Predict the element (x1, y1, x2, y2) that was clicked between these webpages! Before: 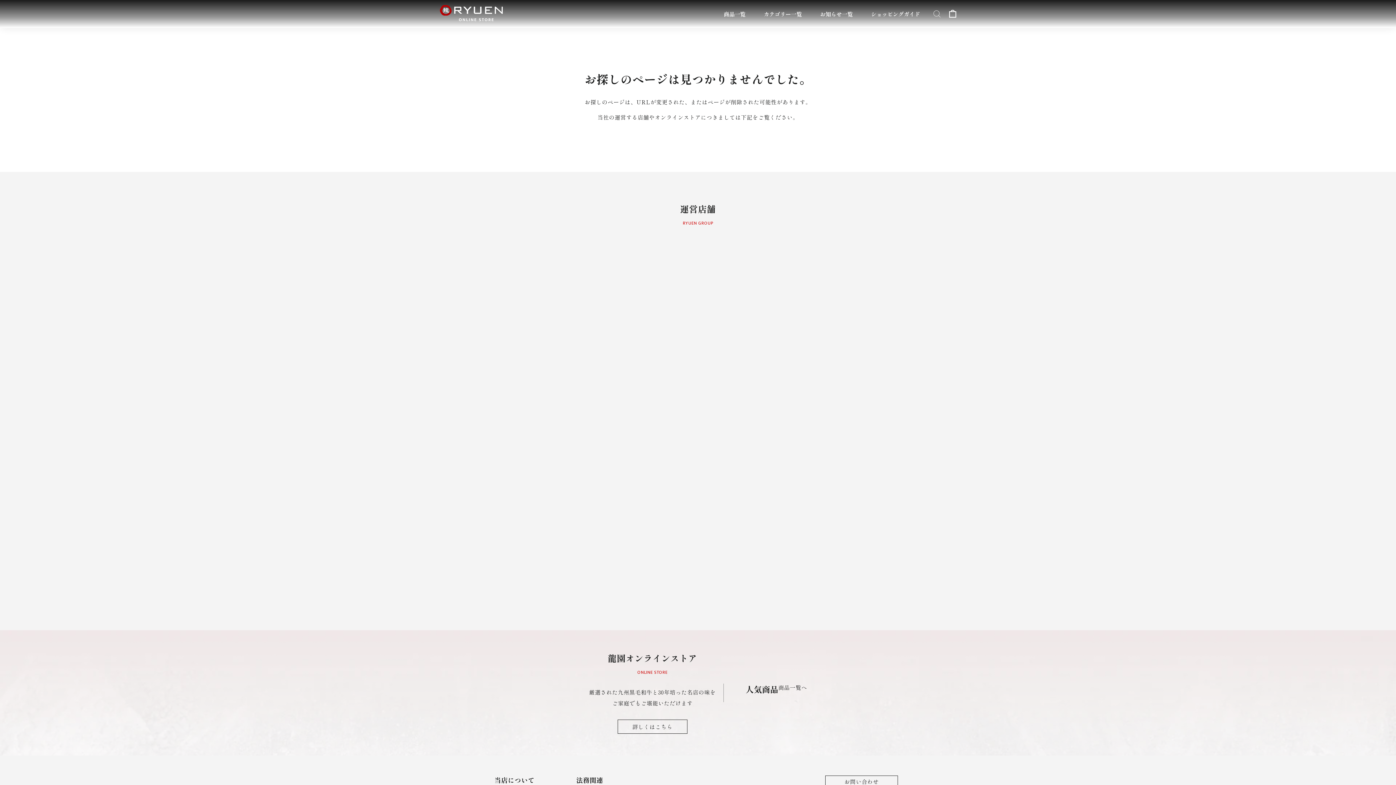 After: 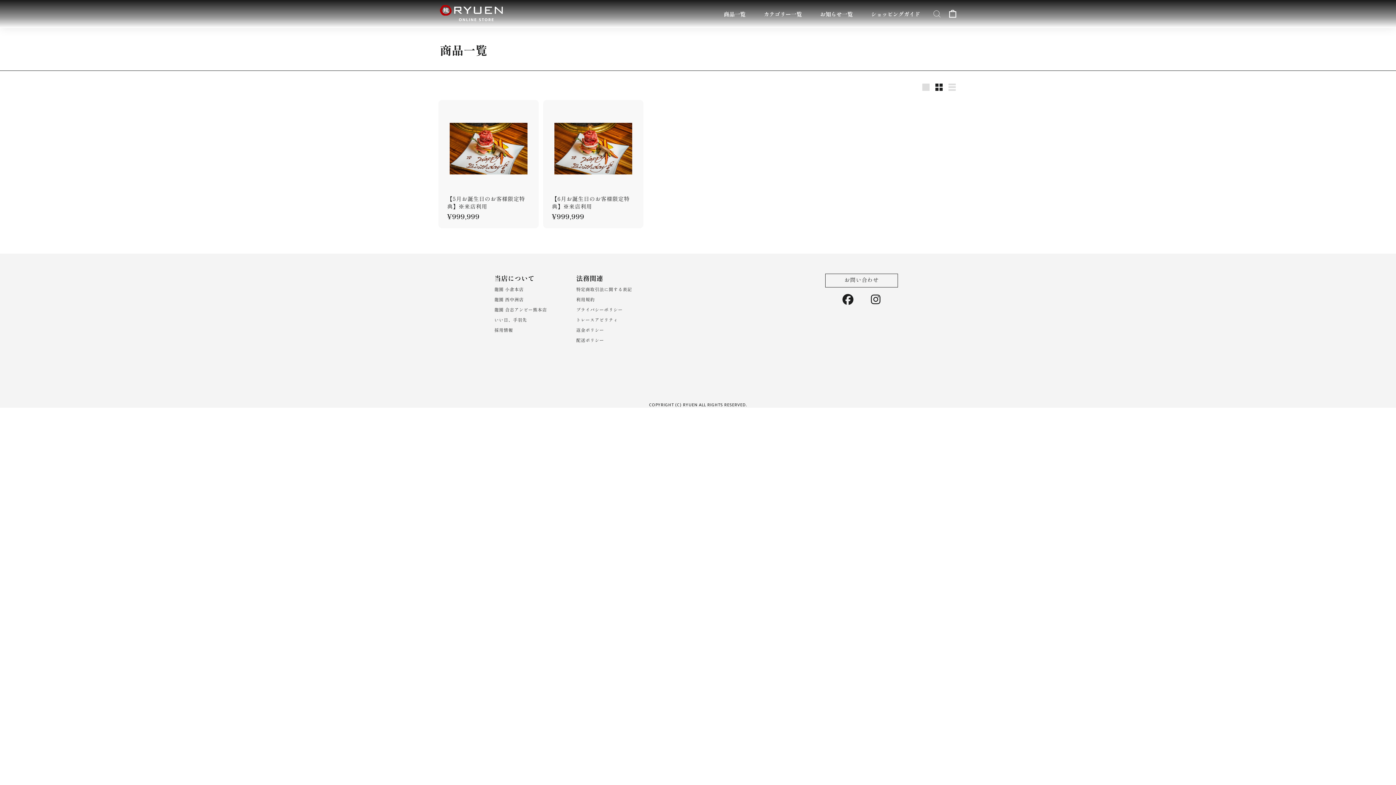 Action: bbox: (714, 1, 754, 26) label: 商品一覧